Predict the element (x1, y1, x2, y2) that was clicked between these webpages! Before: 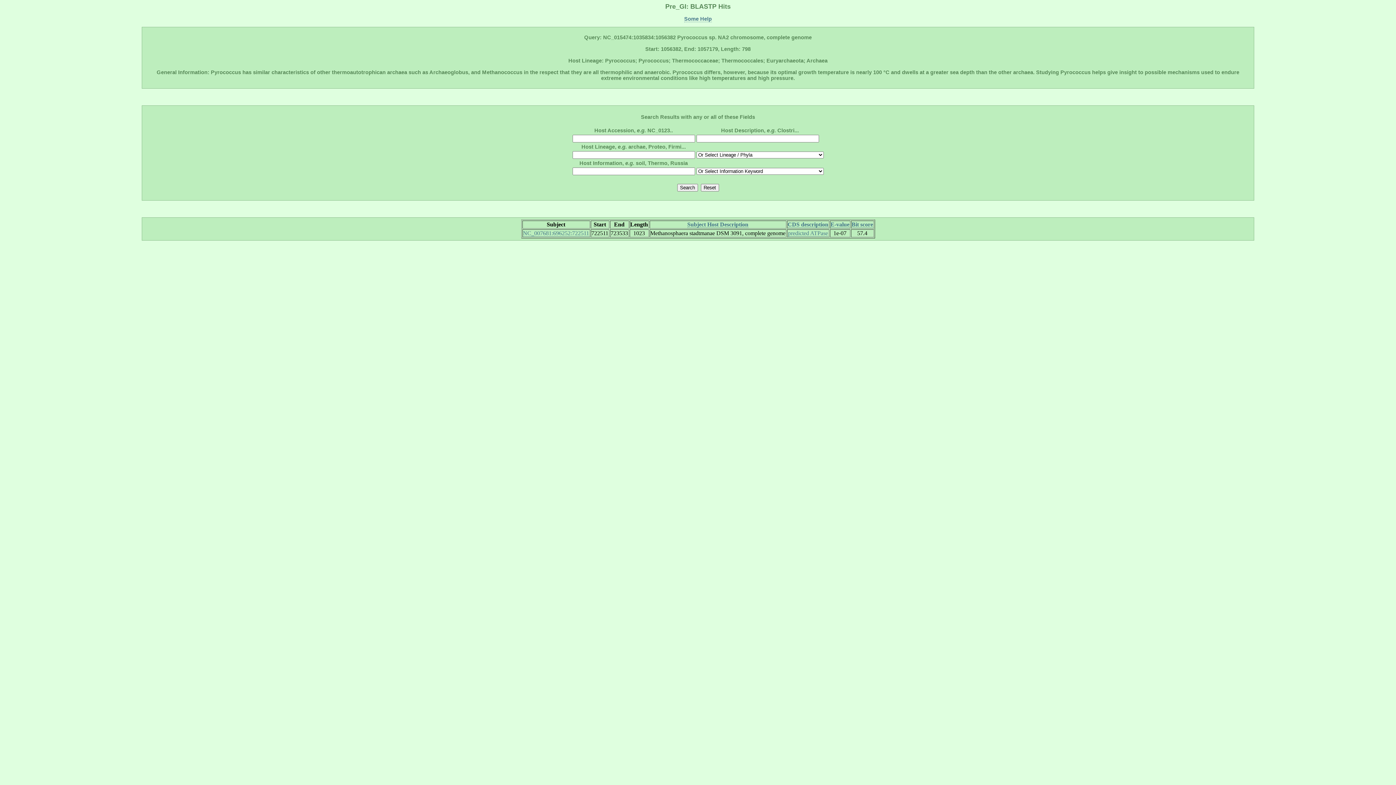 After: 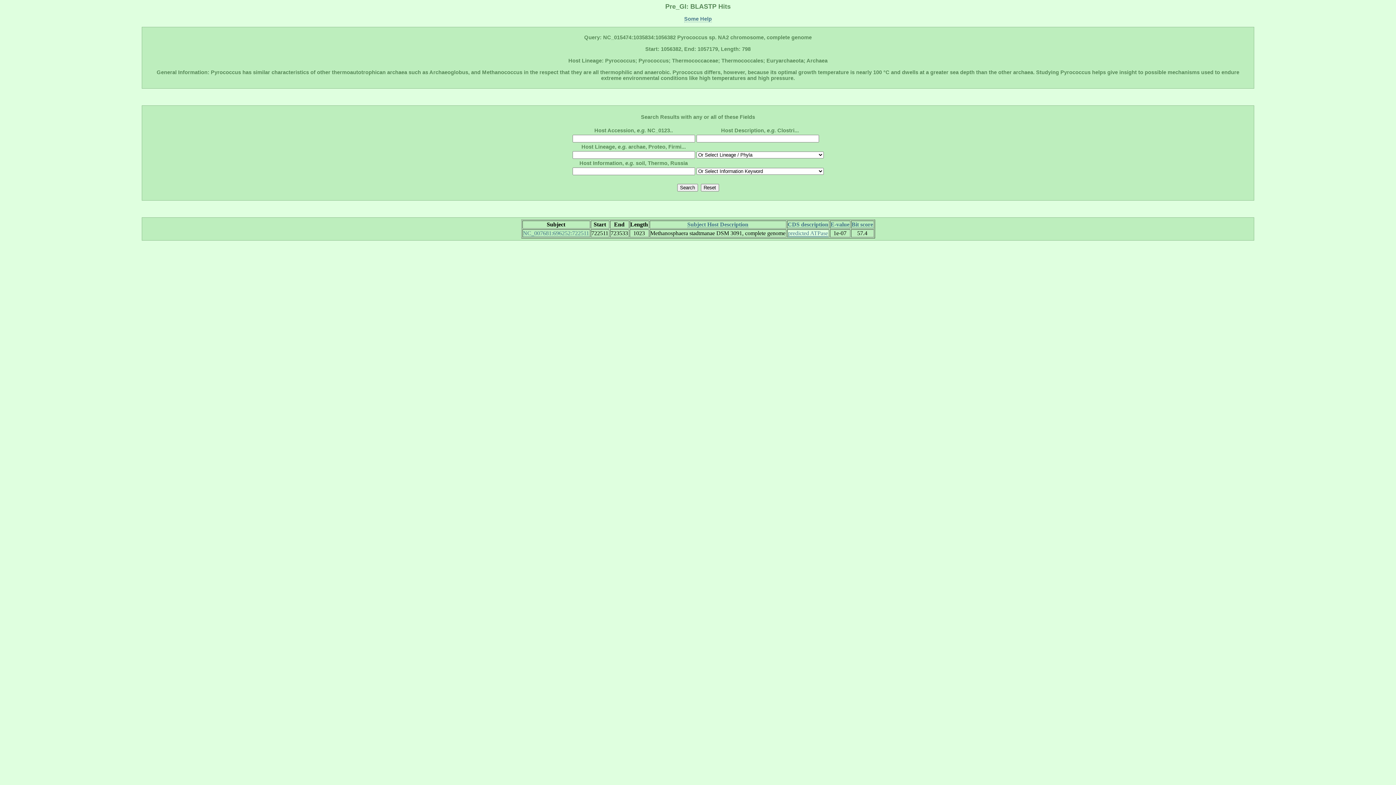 Action: bbox: (788, 230, 828, 236) label: predicted ATPase